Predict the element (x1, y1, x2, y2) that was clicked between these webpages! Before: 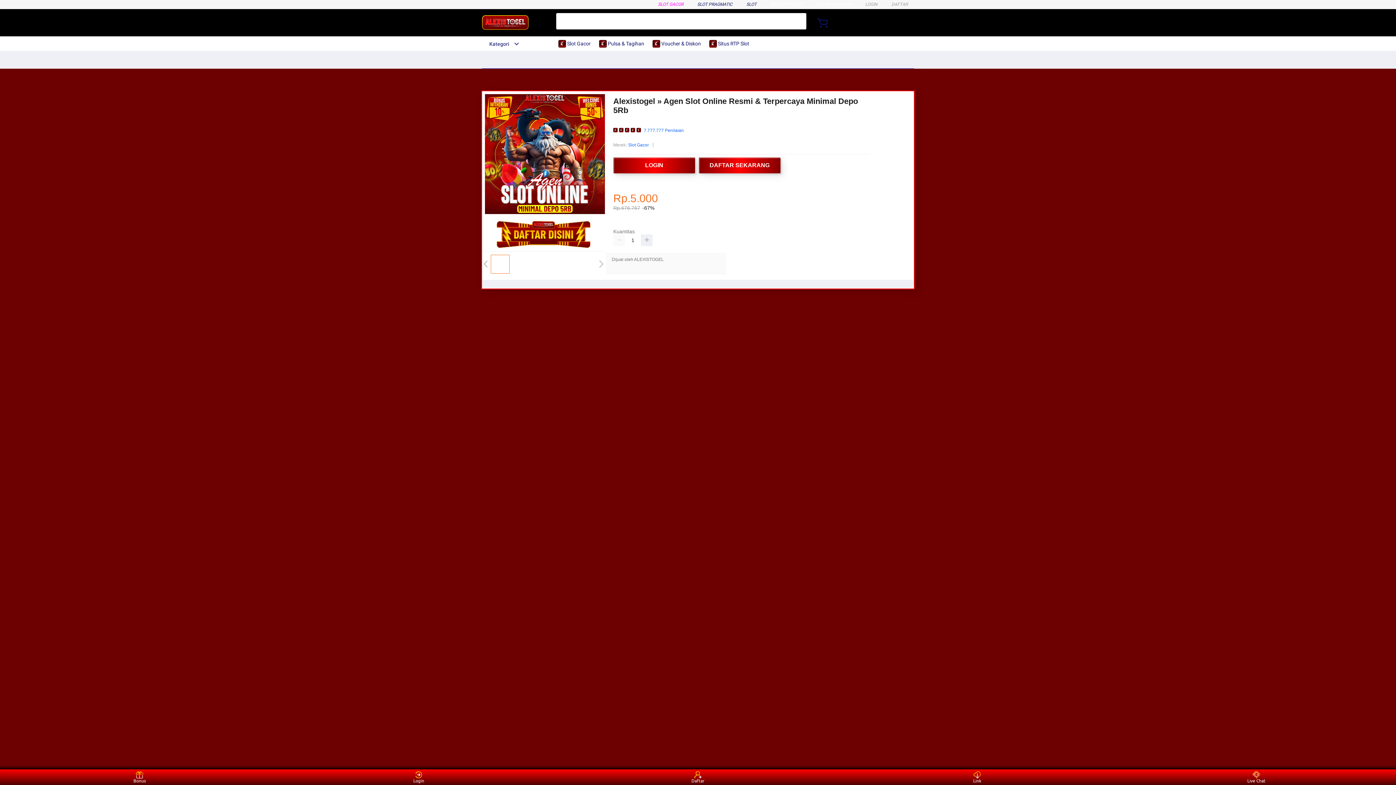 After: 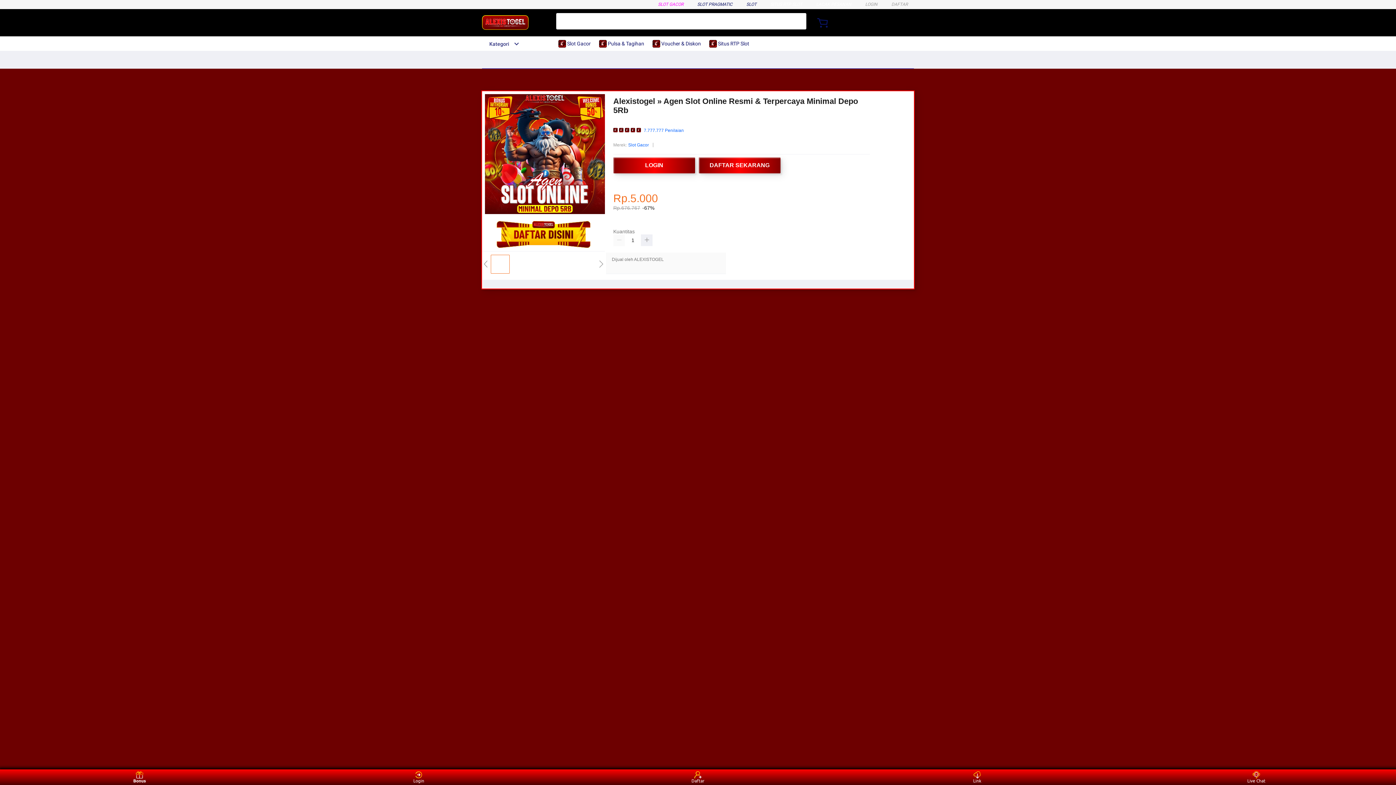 Action: bbox: (126, 771, 153, 783) label: Bonus